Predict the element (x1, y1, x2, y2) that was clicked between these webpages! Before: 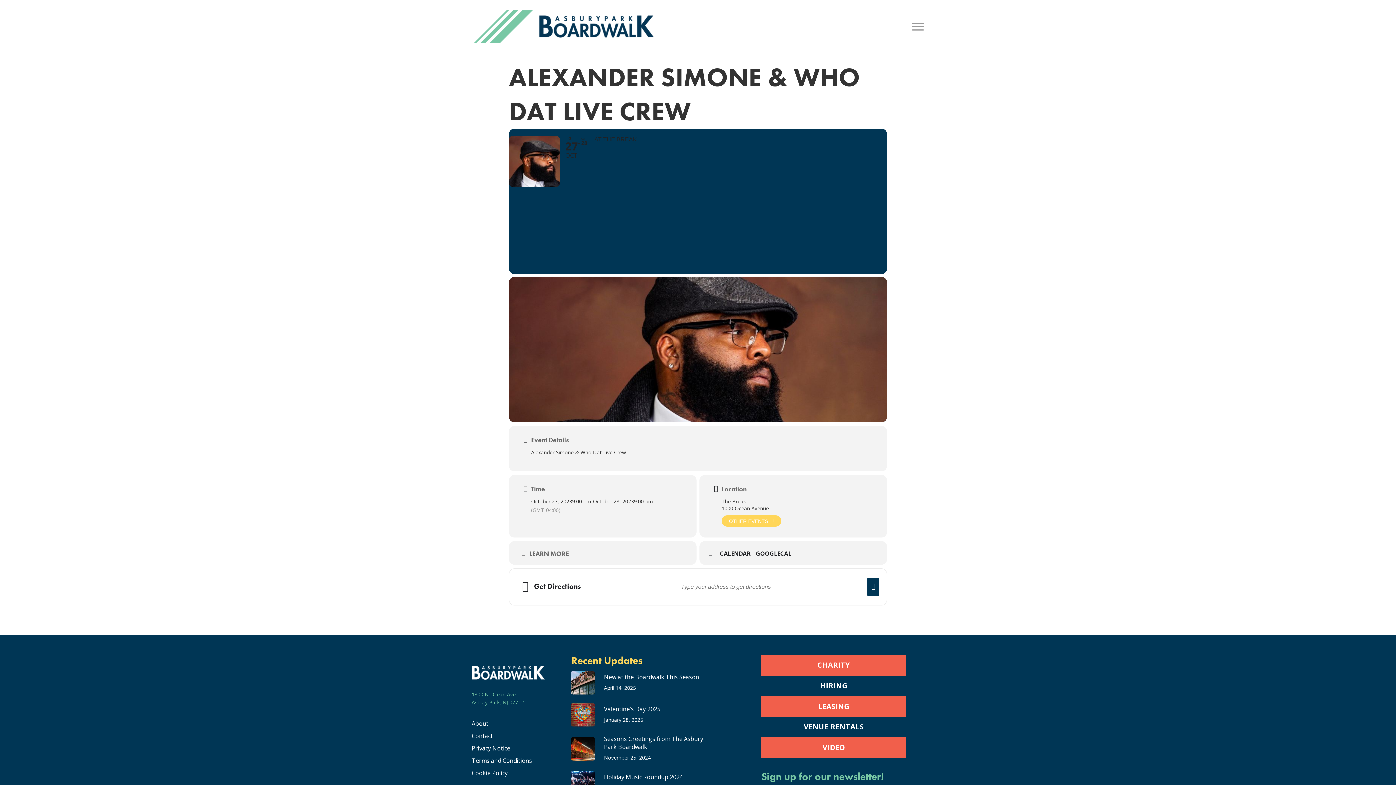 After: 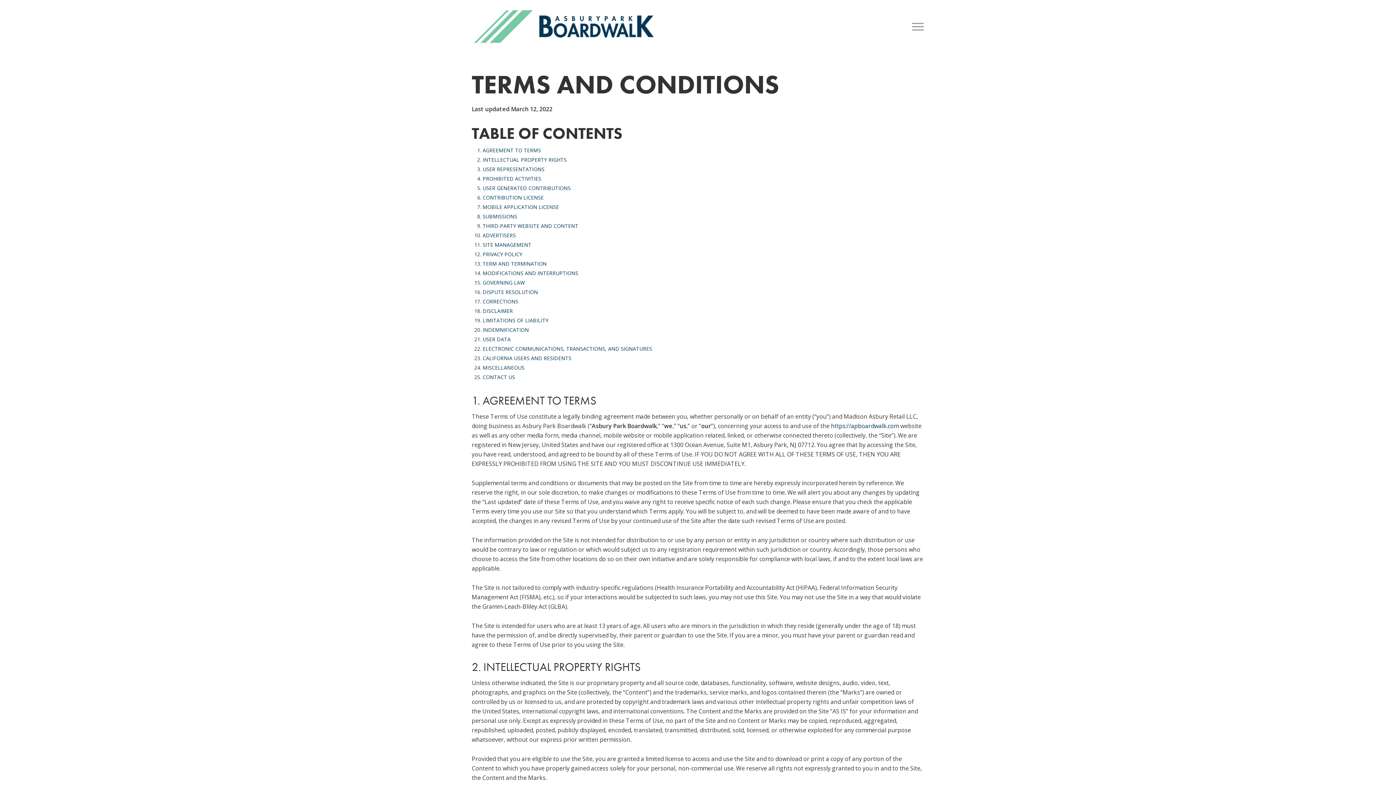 Action: label: Terms and Conditions bbox: (471, 756, 562, 765)